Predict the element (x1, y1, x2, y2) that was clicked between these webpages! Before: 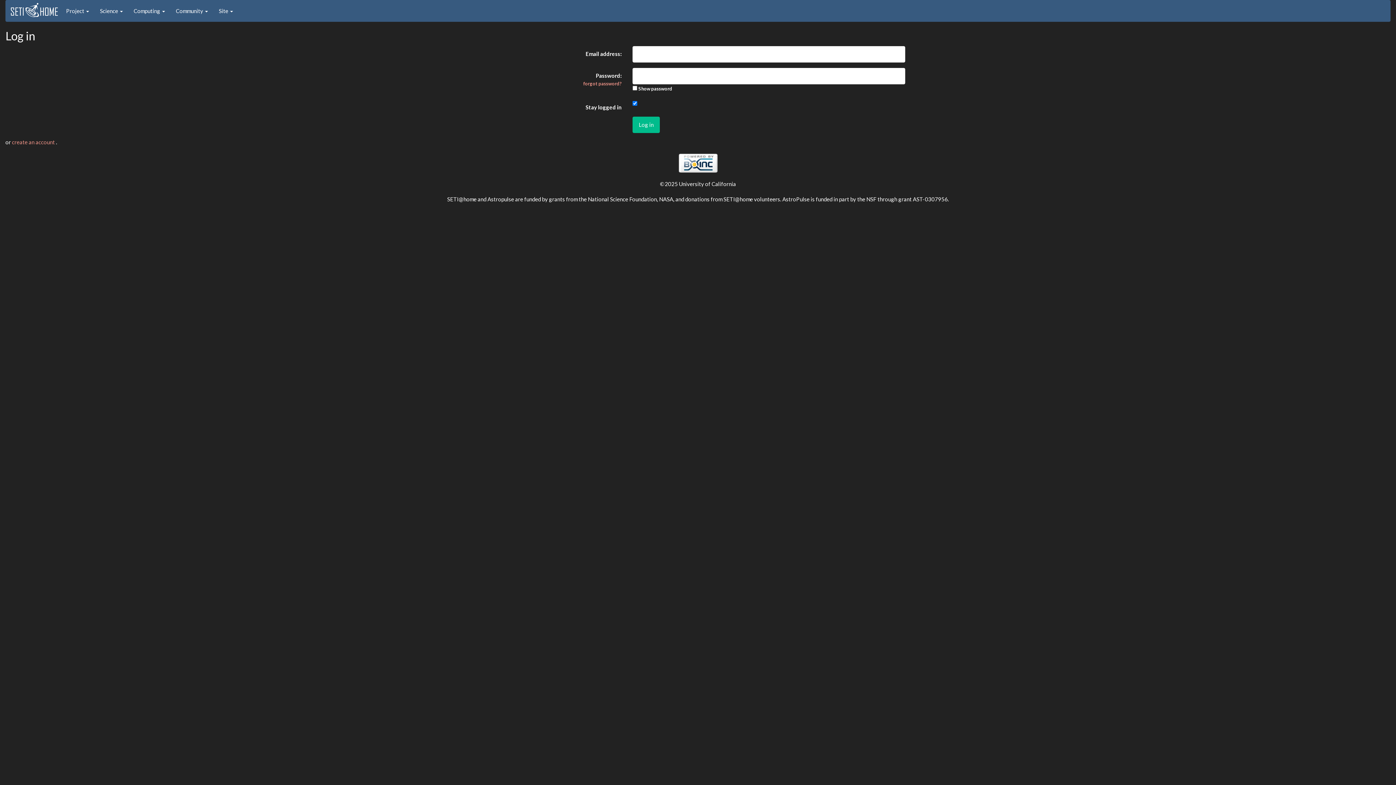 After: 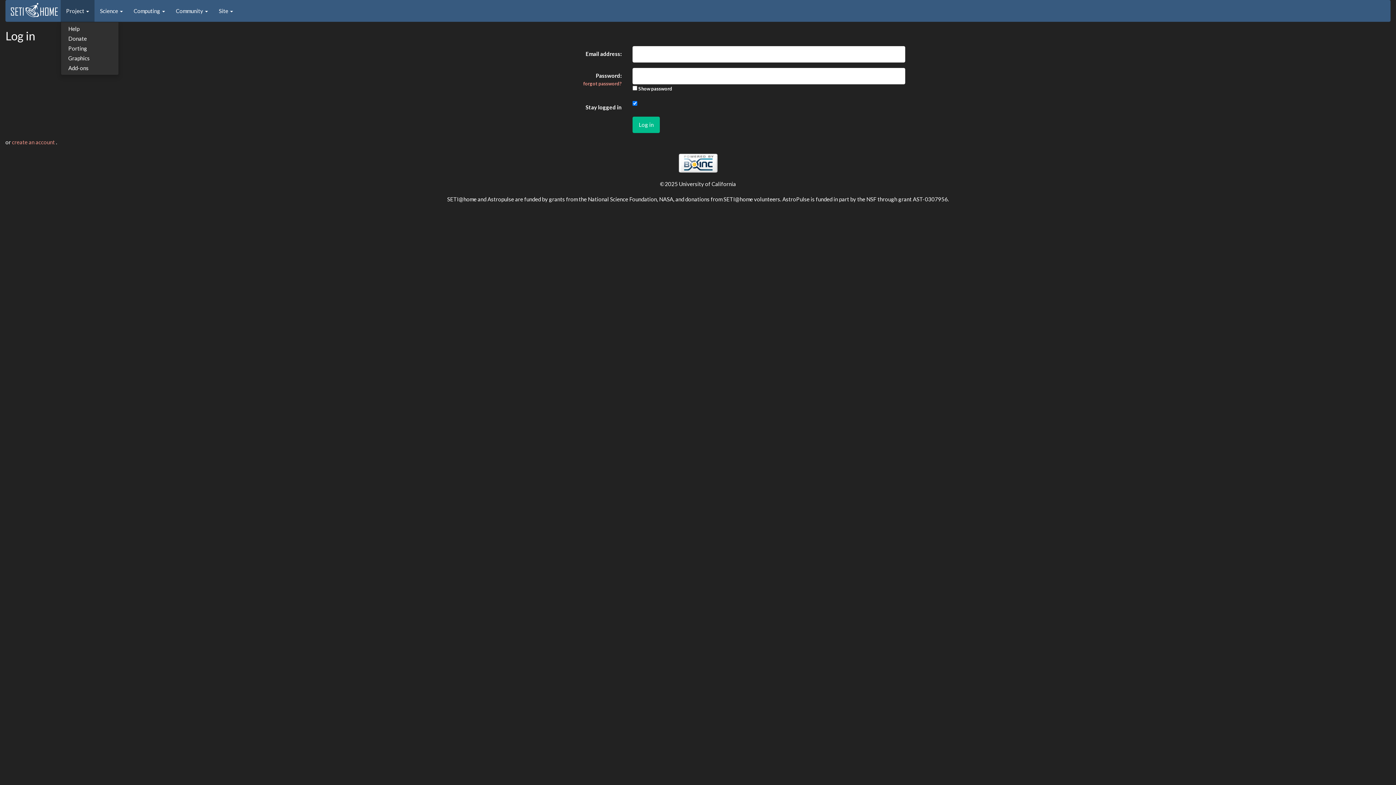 Action: label: Project  bbox: (60, 0, 94, 21)